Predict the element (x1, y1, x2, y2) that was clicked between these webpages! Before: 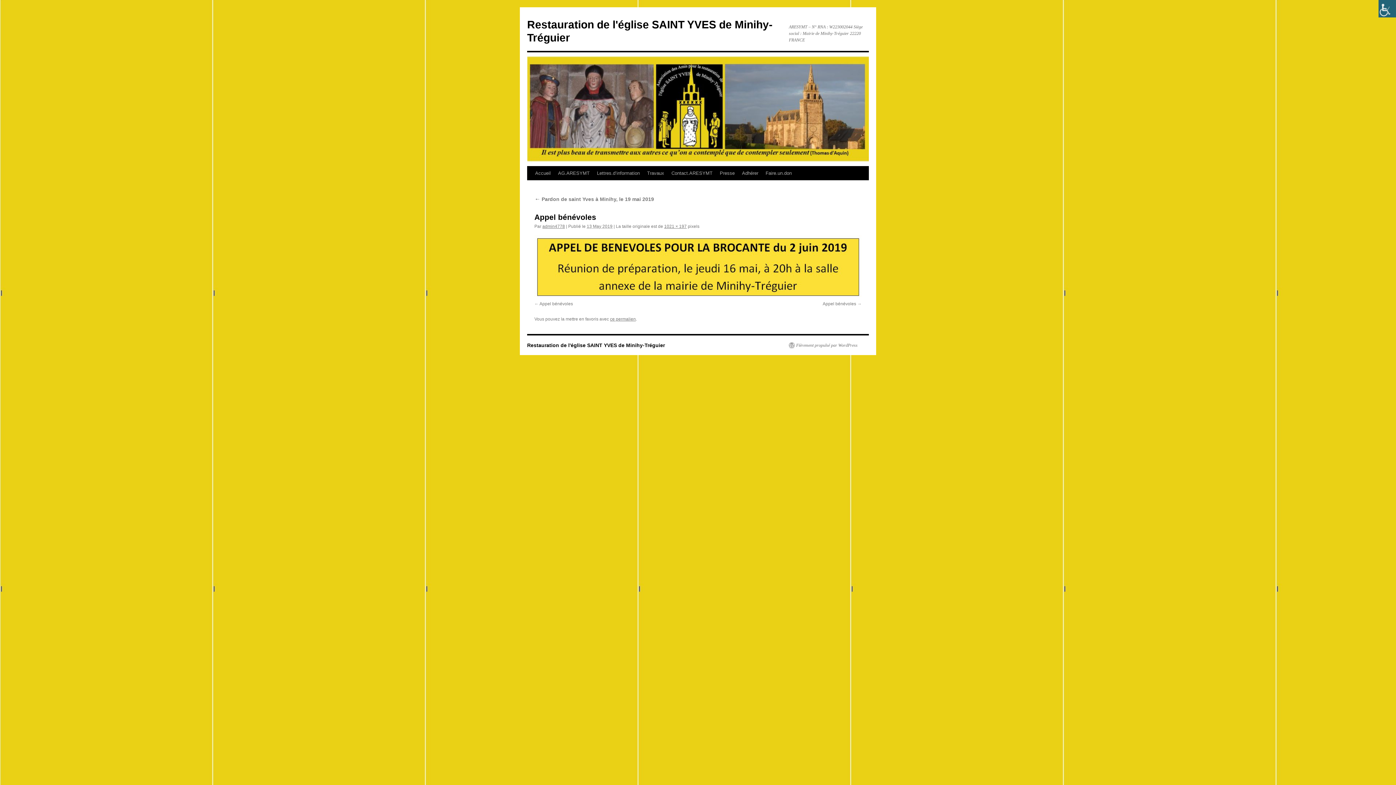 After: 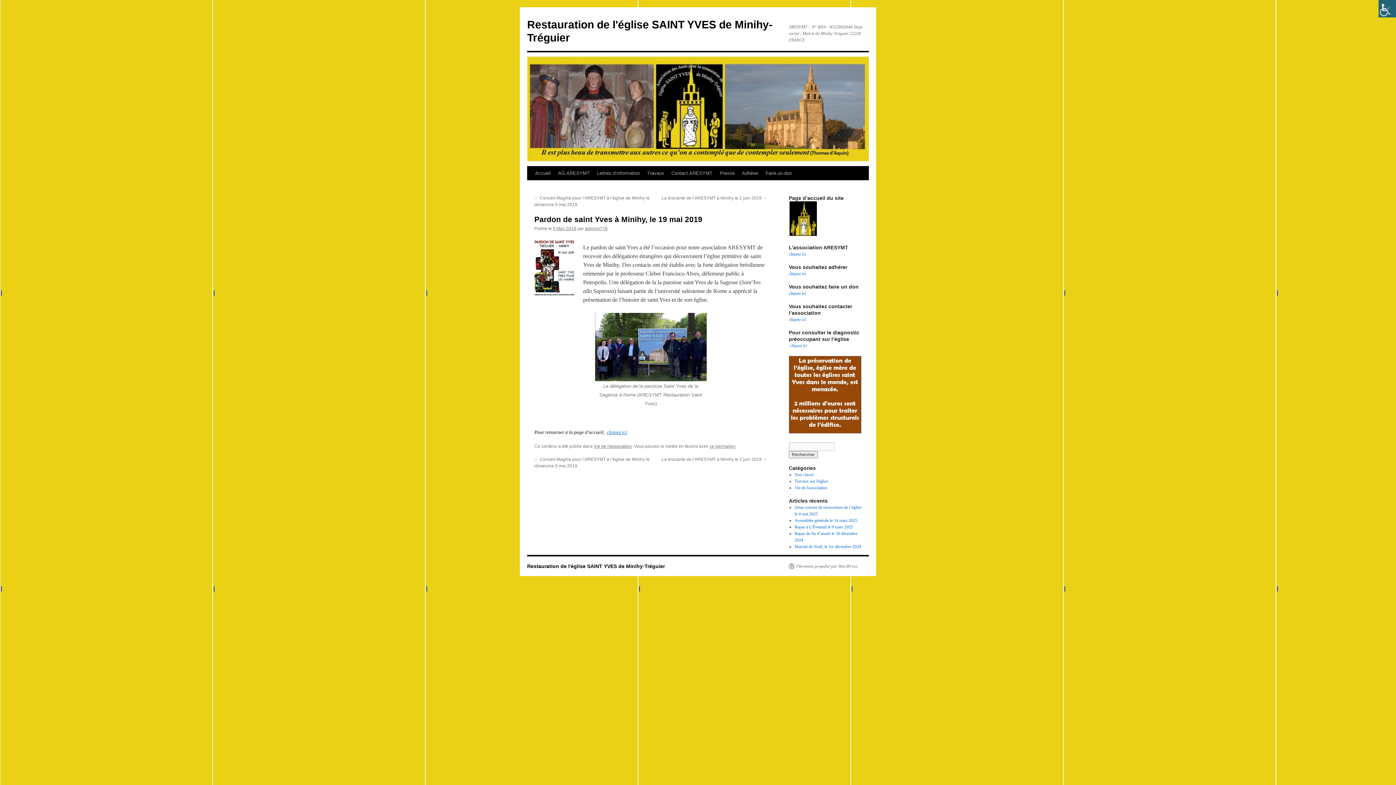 Action: label: ← Pardon de saint Yves à Minihy, le 19 mai 2019 bbox: (534, 196, 654, 202)